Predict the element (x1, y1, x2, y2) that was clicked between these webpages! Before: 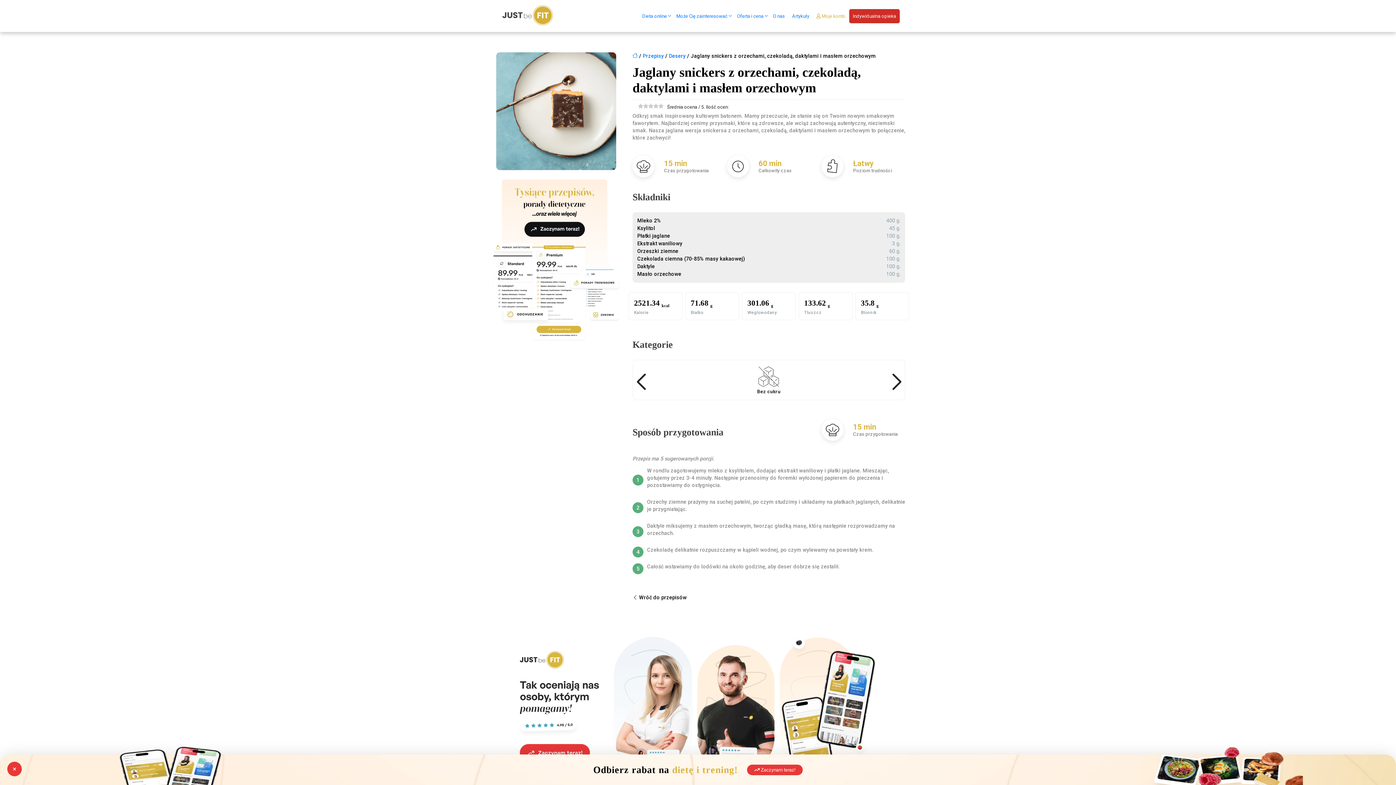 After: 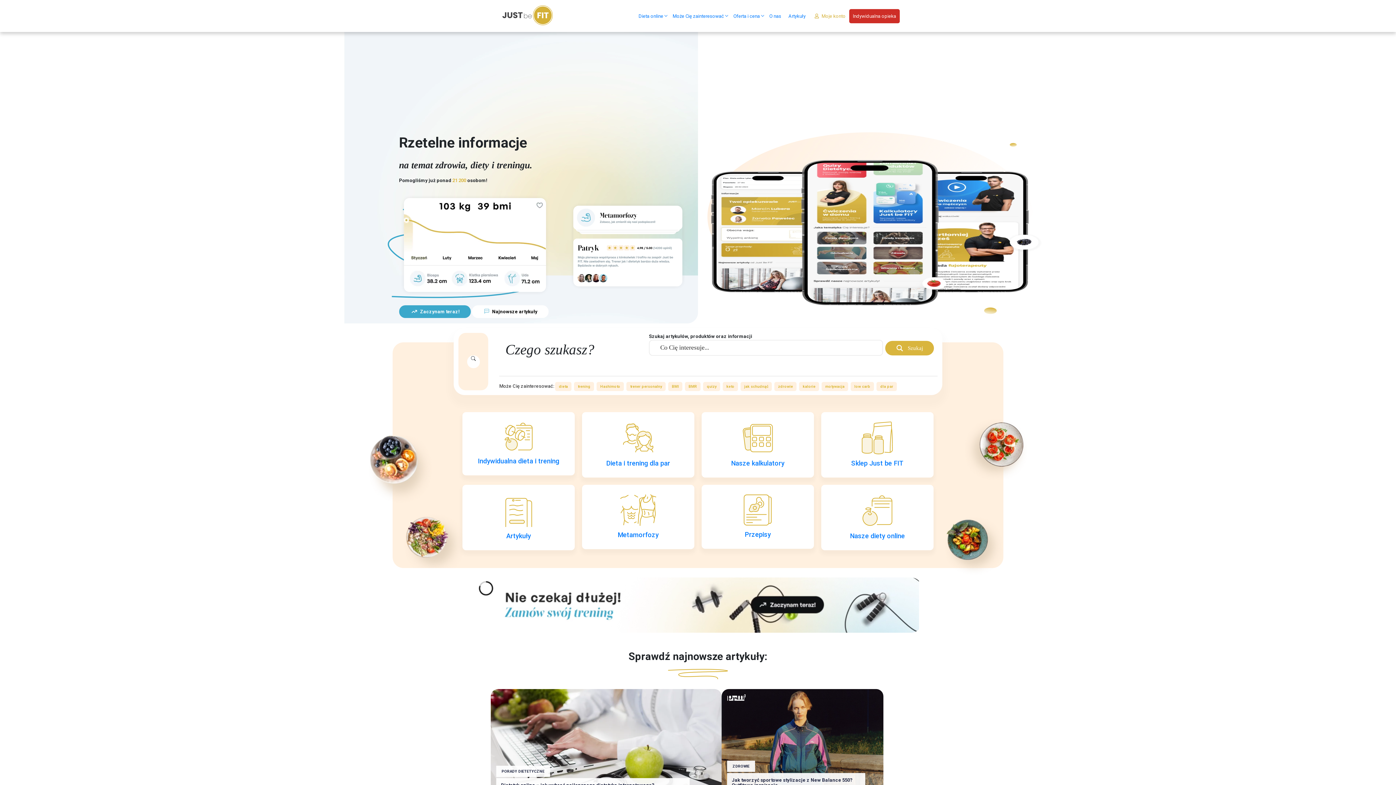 Action: bbox: (501, 11, 553, 17)